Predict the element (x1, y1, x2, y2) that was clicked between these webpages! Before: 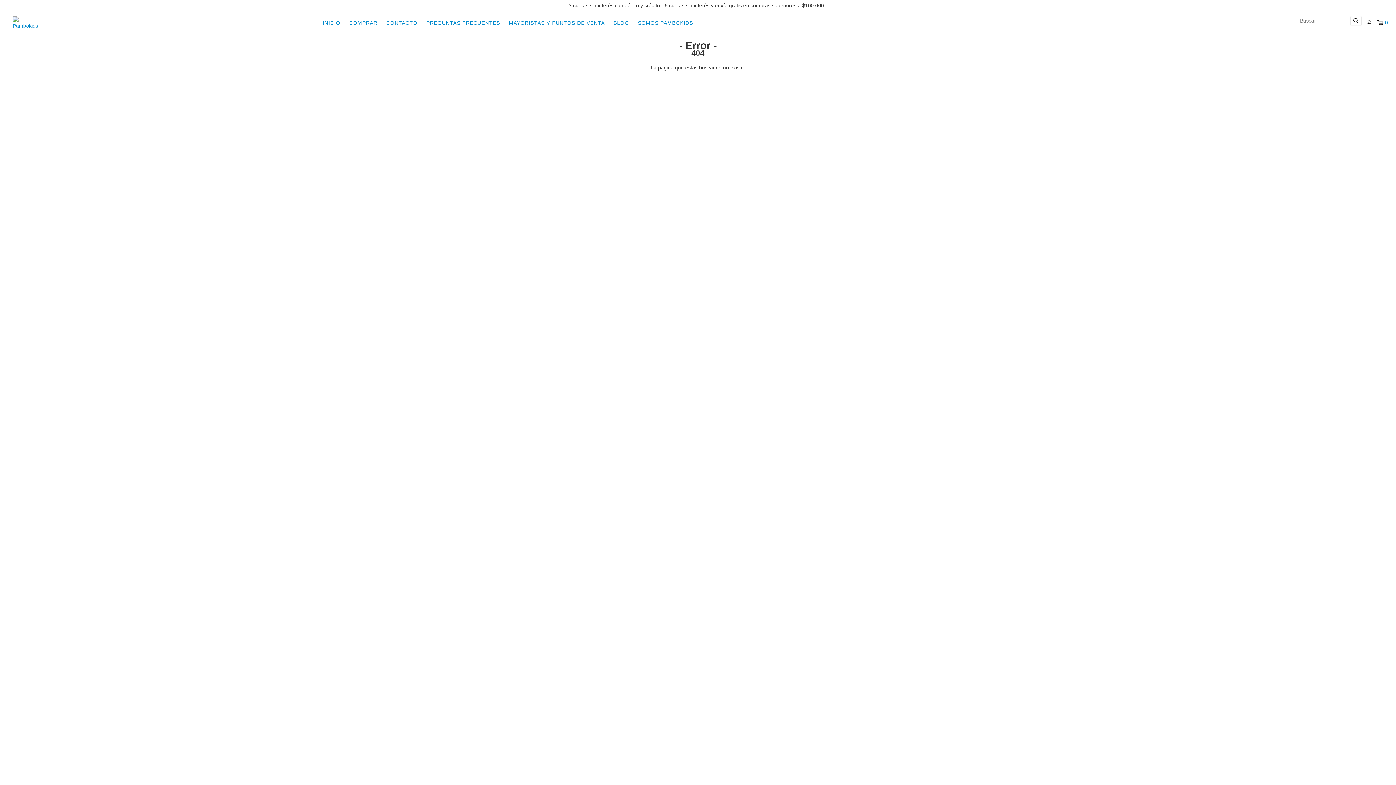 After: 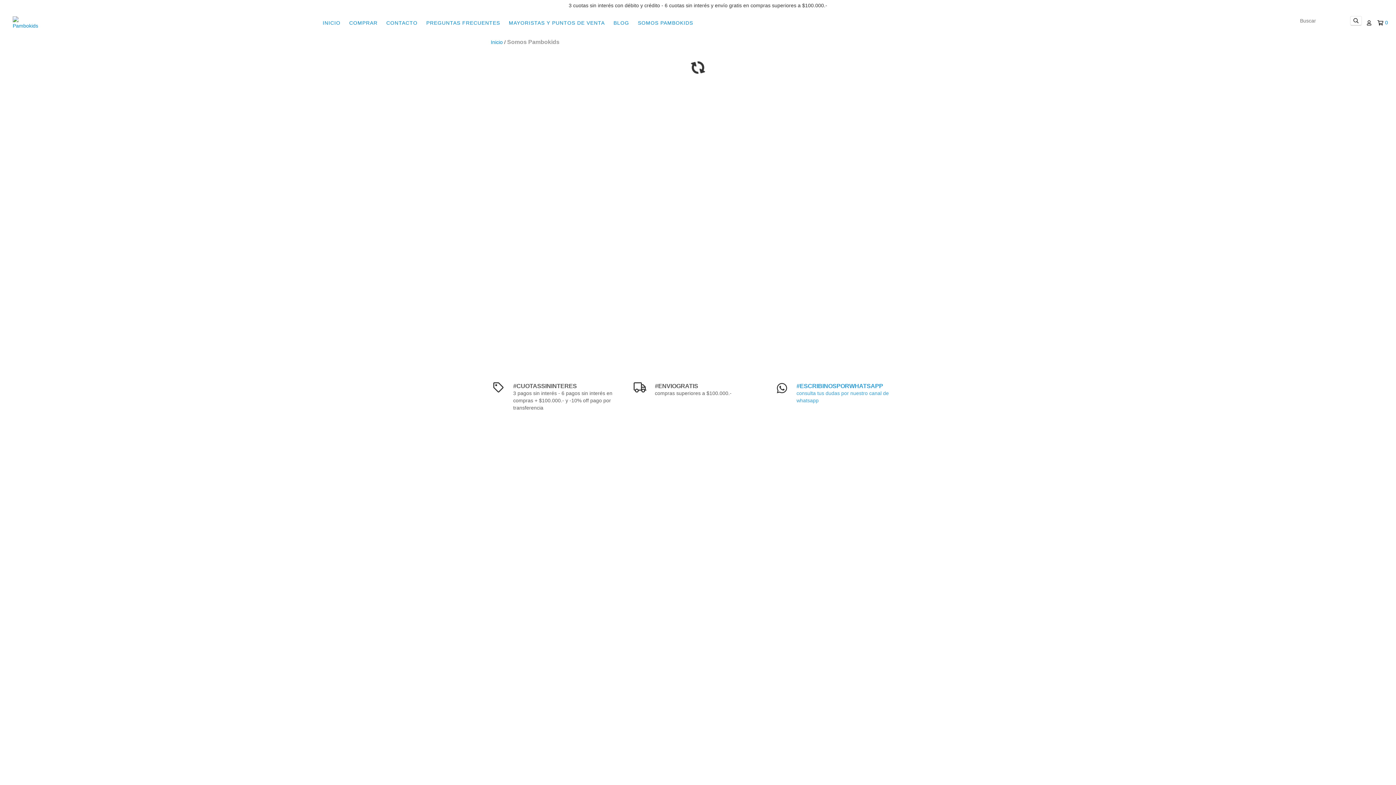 Action: label: SOMOS PAMBOKIDS bbox: (634, 15, 696, 30)